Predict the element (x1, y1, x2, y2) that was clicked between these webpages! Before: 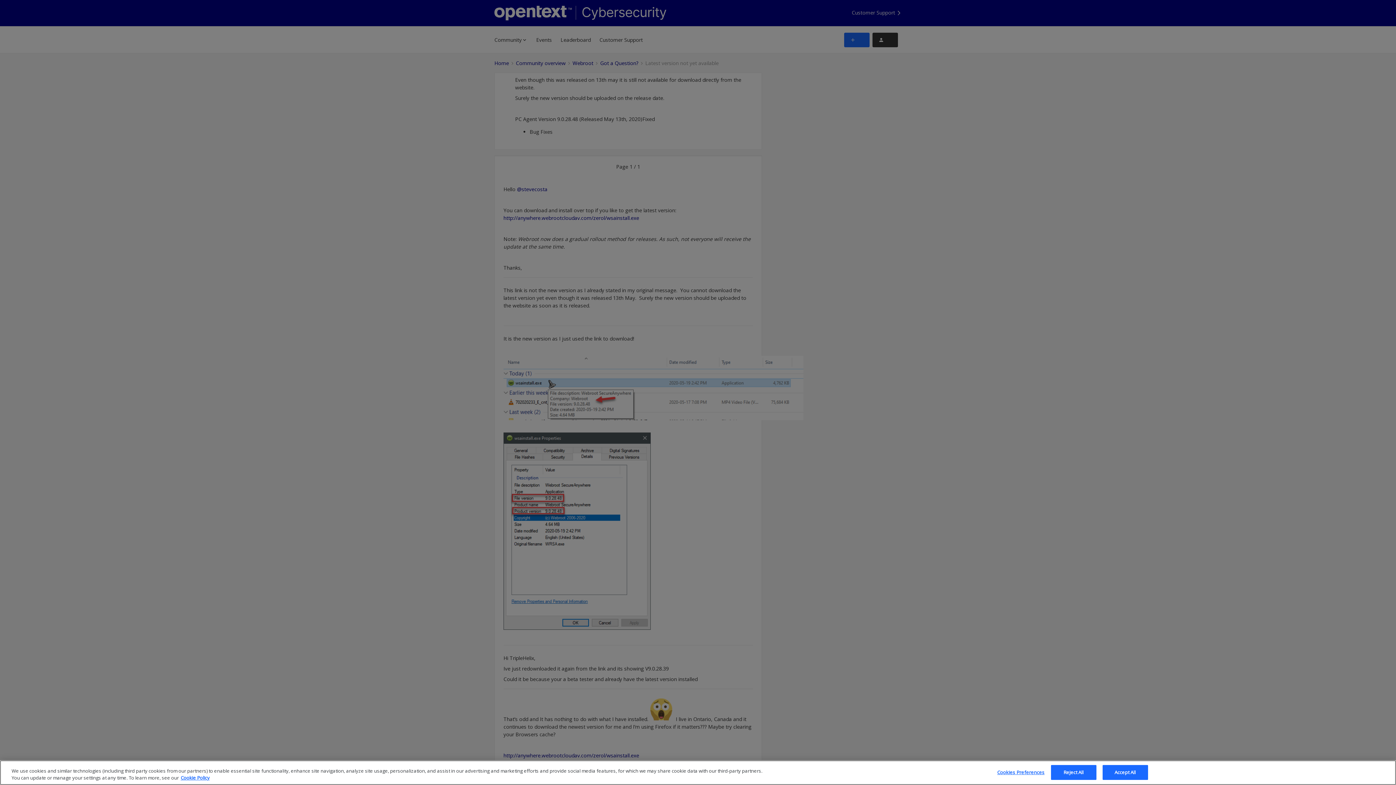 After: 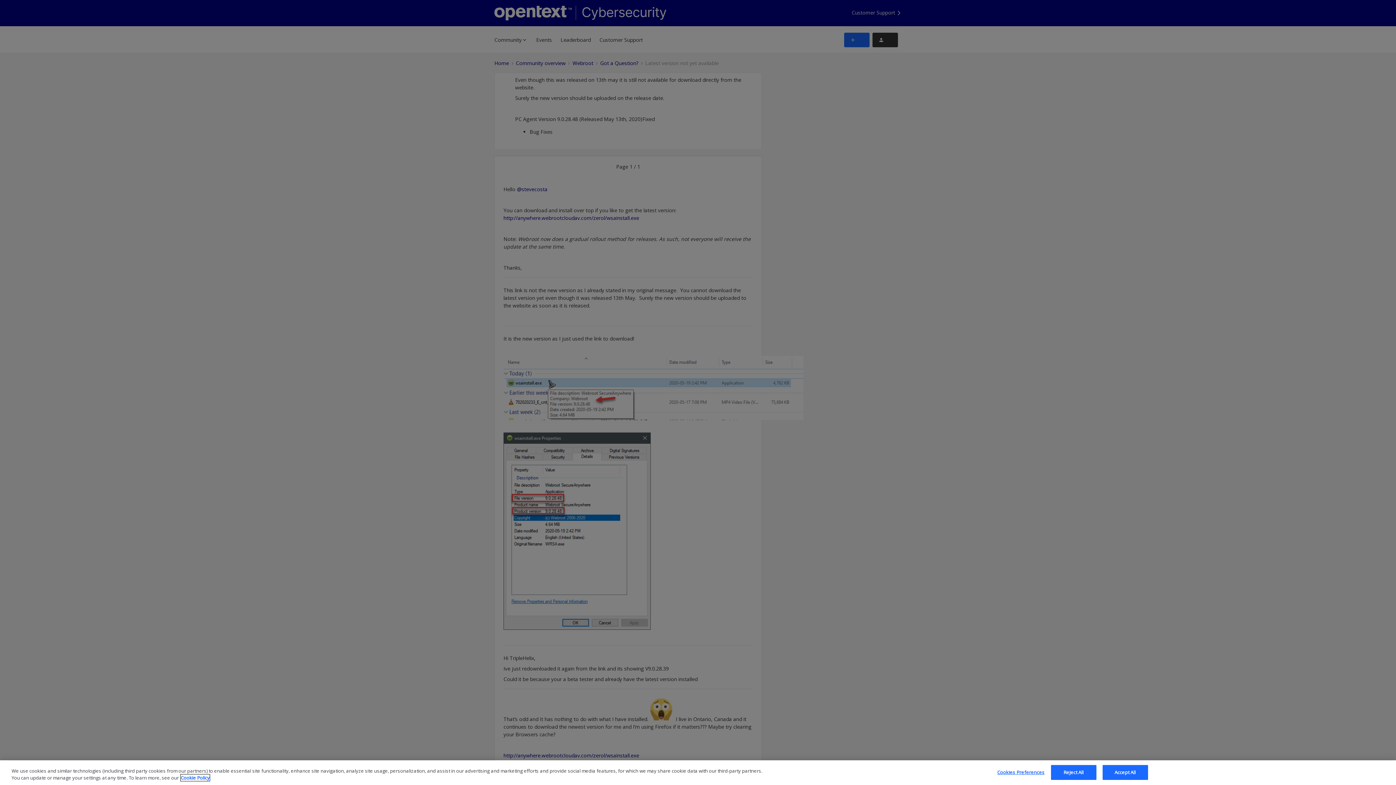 Action: label: More information about your privacy, opens in a new tab bbox: (180, 774, 209, 781)